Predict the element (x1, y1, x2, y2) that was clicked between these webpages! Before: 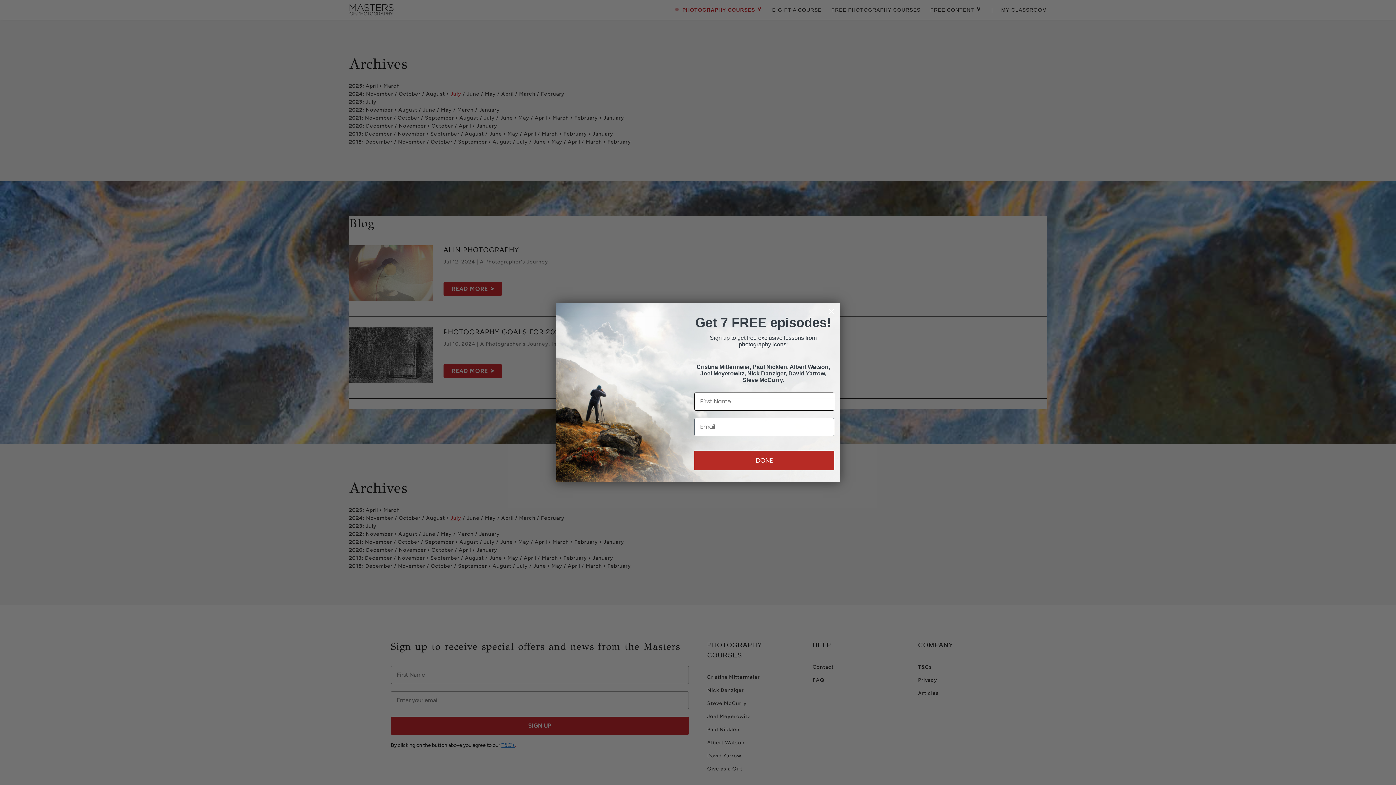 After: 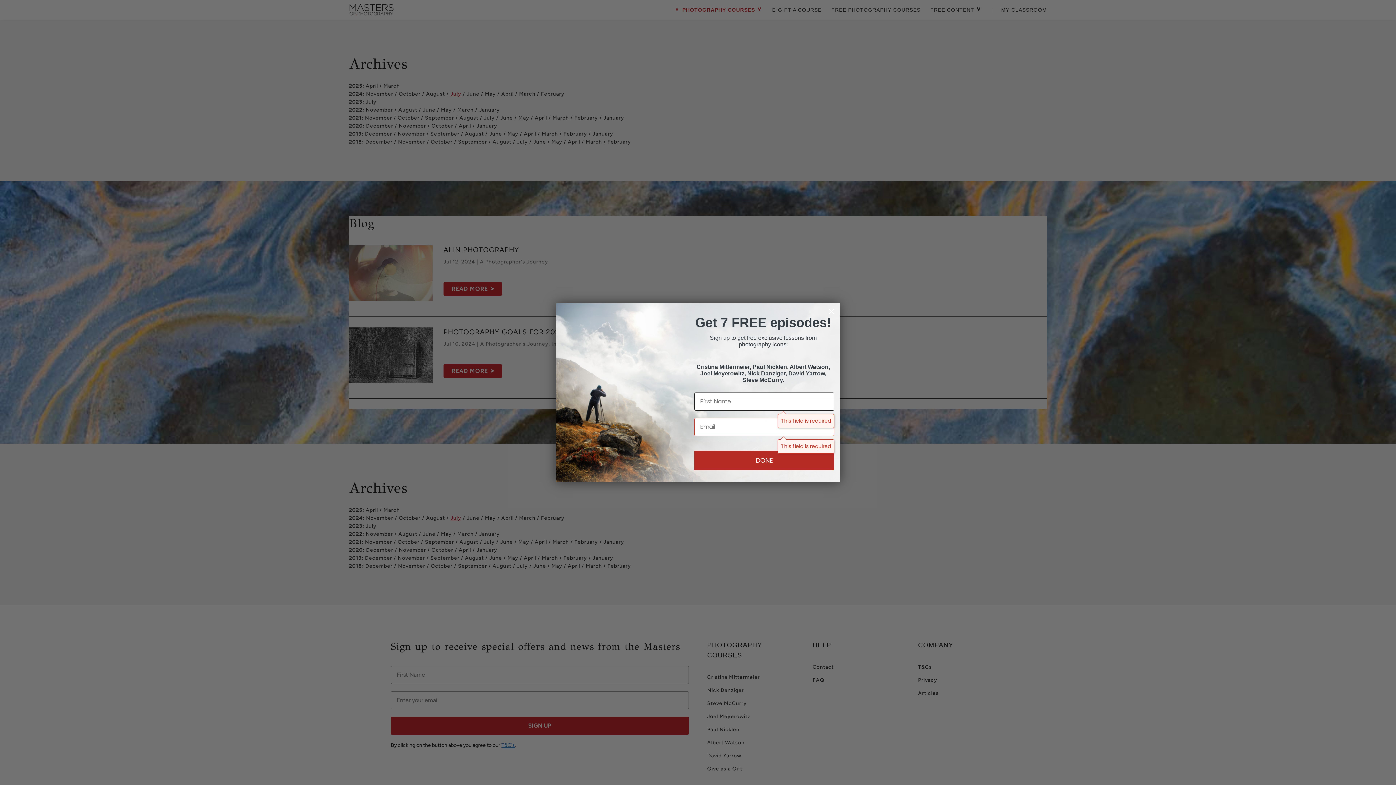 Action: bbox: (694, 450, 834, 470) label: DONE